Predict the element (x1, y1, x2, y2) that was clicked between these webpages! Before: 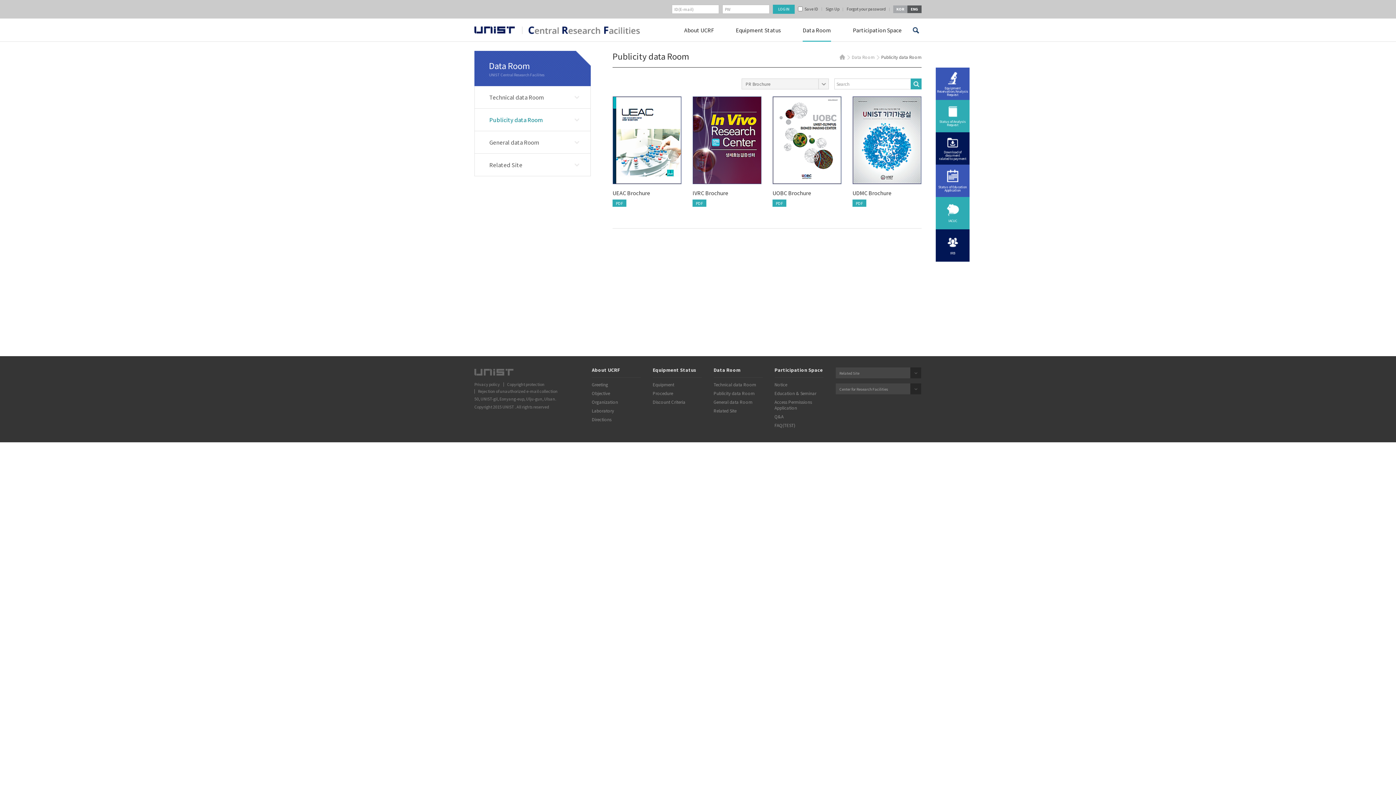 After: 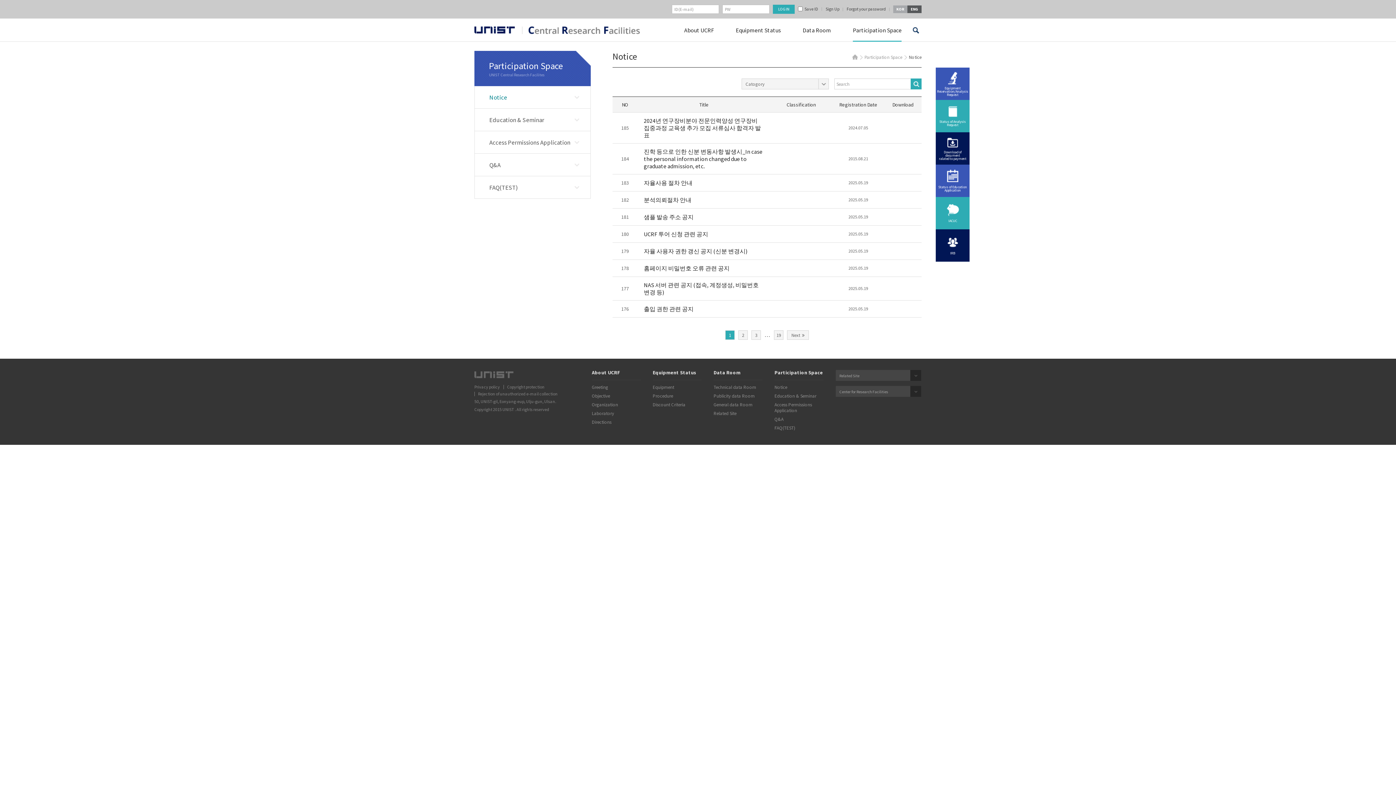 Action: bbox: (853, 26, 901, 41) label: Participation Space